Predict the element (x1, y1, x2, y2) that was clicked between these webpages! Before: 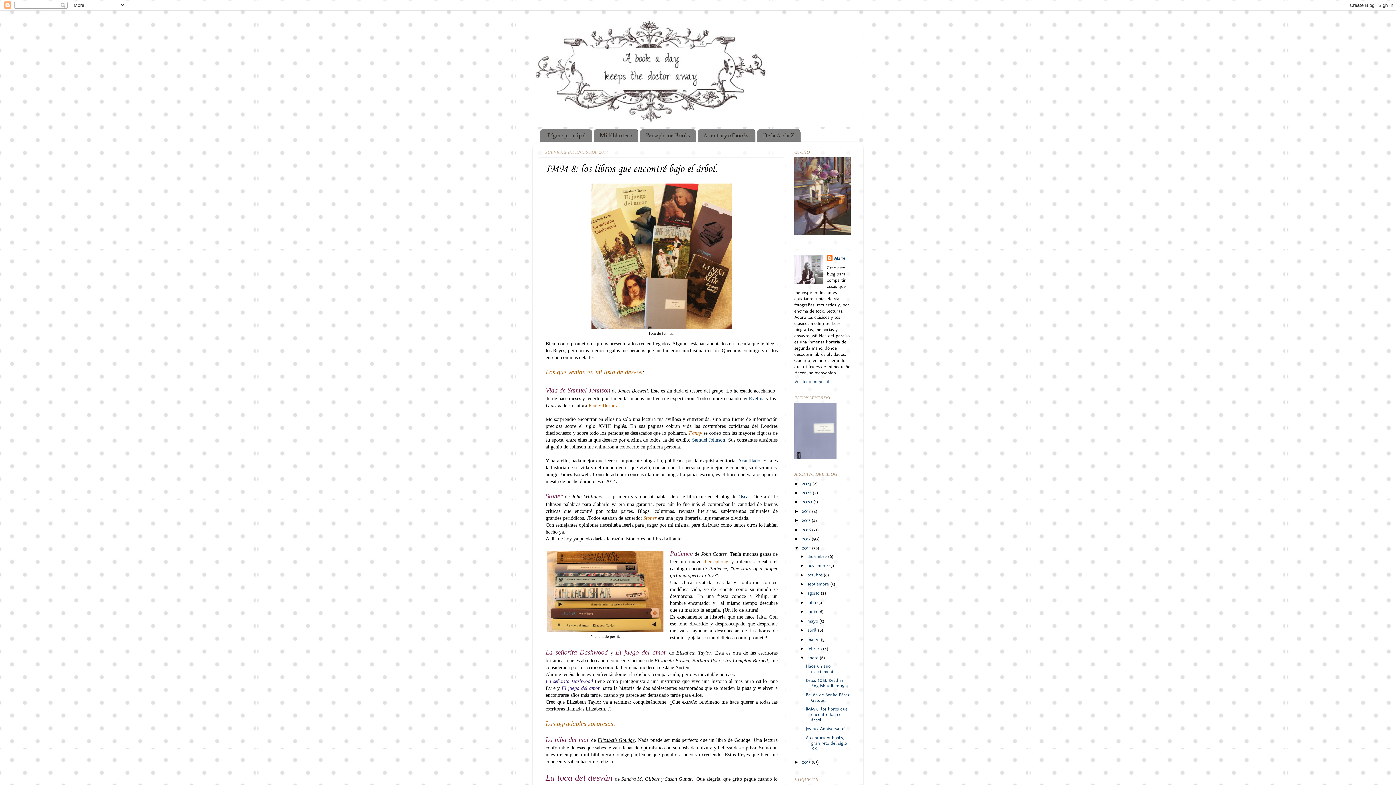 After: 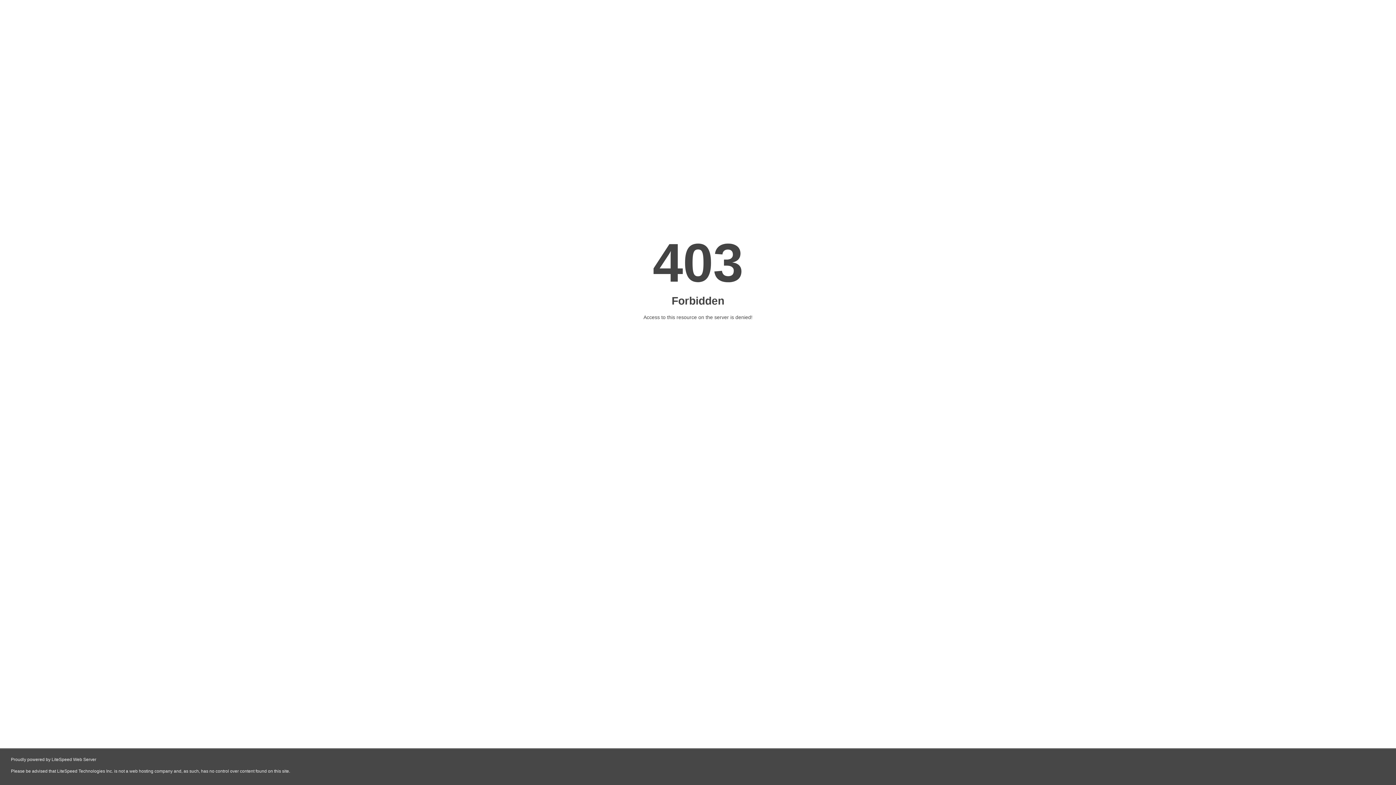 Action: bbox: (738, 458, 760, 463) label: Acantilado